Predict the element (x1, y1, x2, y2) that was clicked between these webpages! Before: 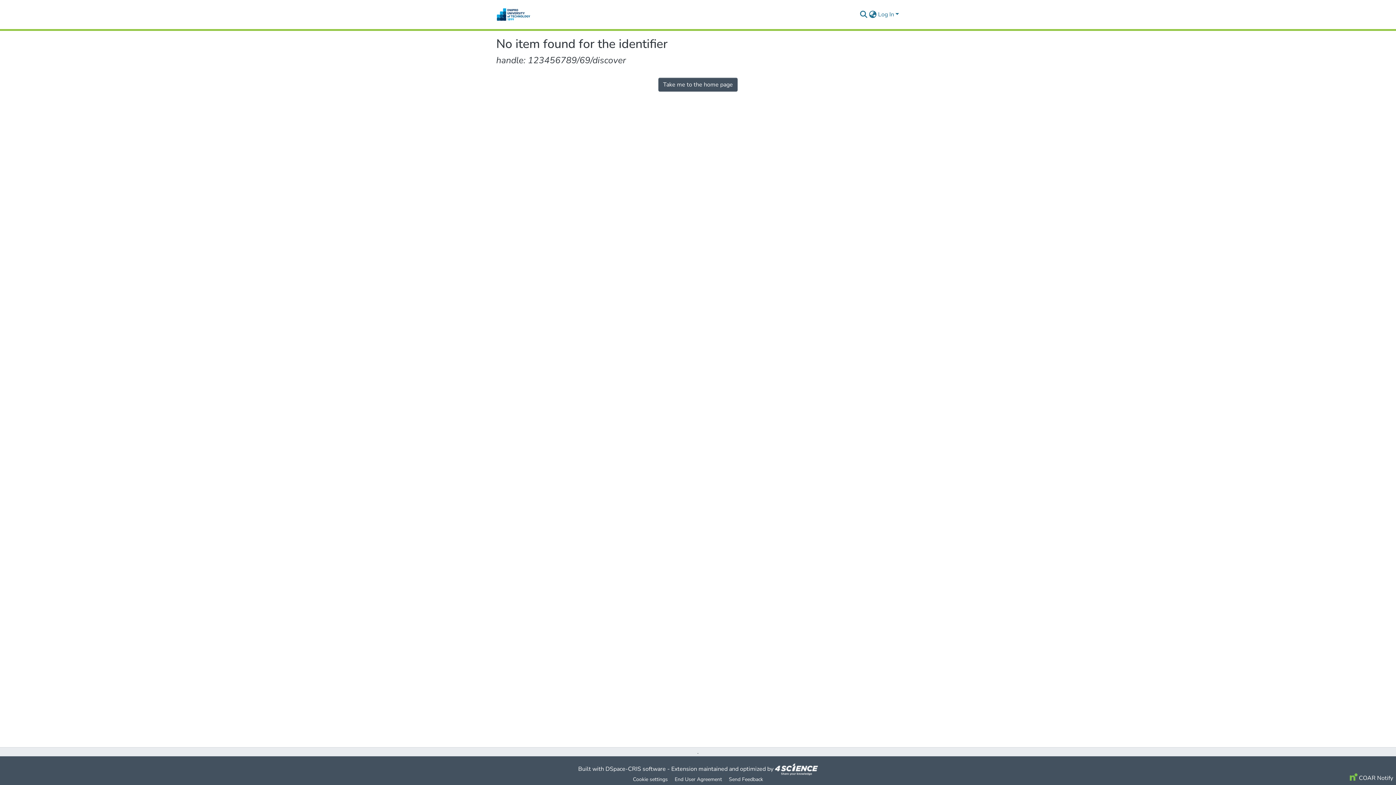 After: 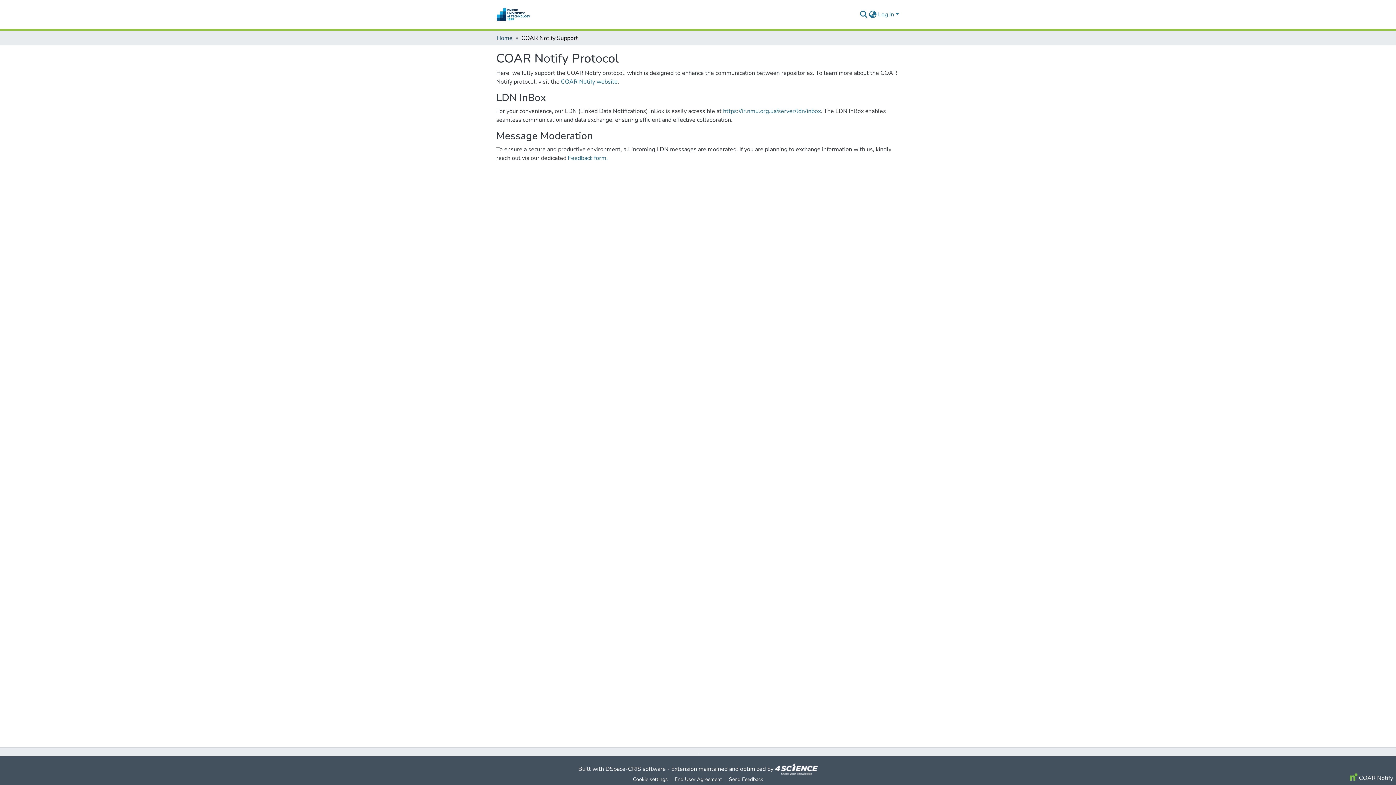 Action: label:  COAR Notify bbox: (1347, 774, 1396, 782)